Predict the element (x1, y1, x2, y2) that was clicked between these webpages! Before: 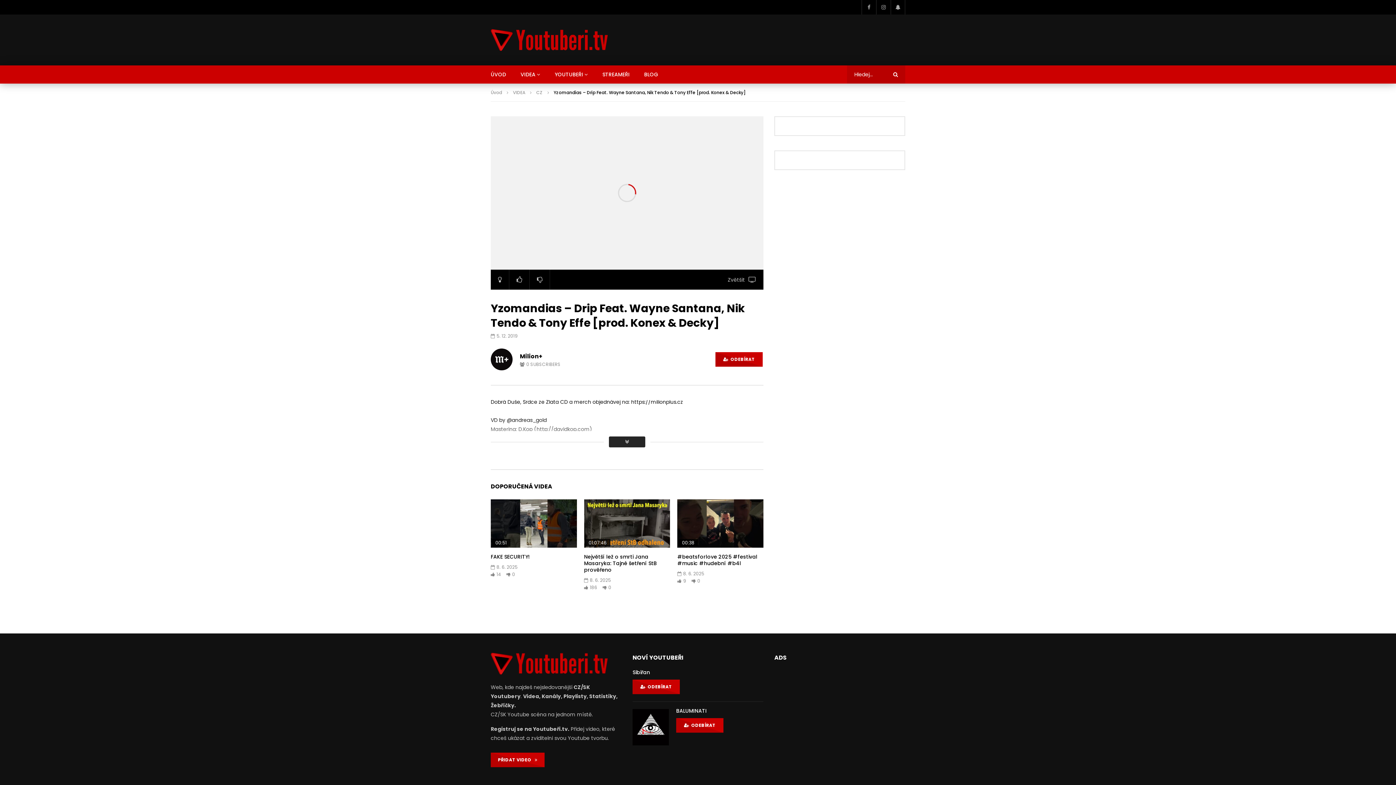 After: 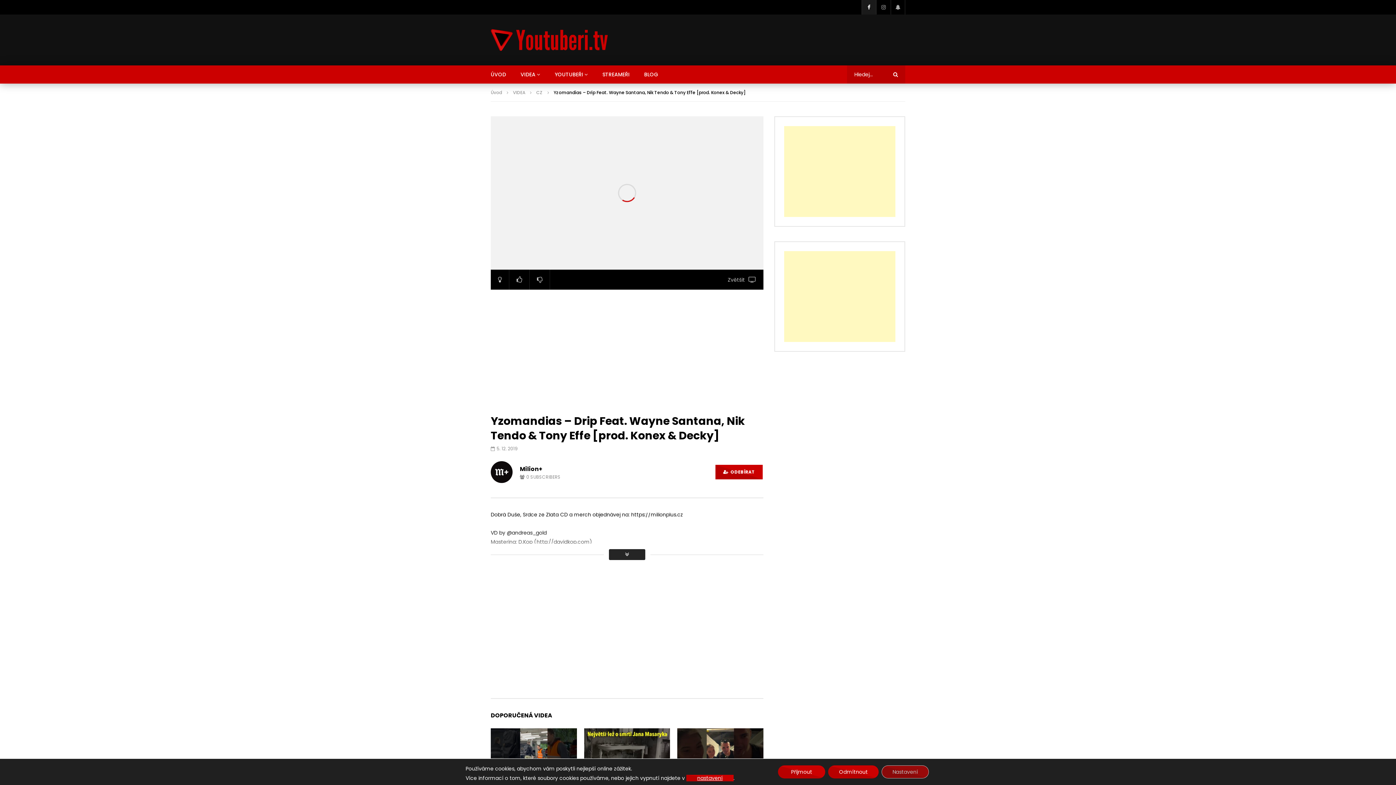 Action: bbox: (861, 0, 876, 14)